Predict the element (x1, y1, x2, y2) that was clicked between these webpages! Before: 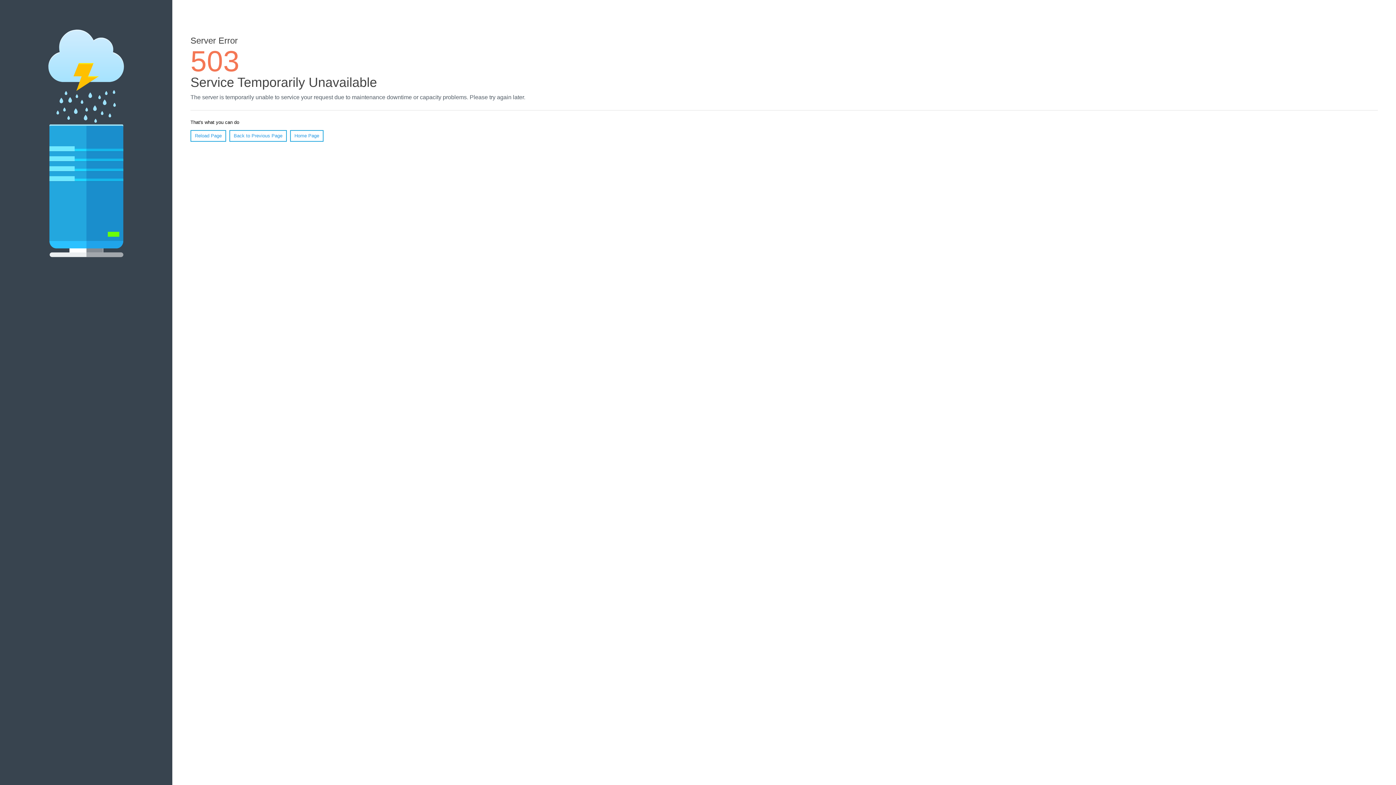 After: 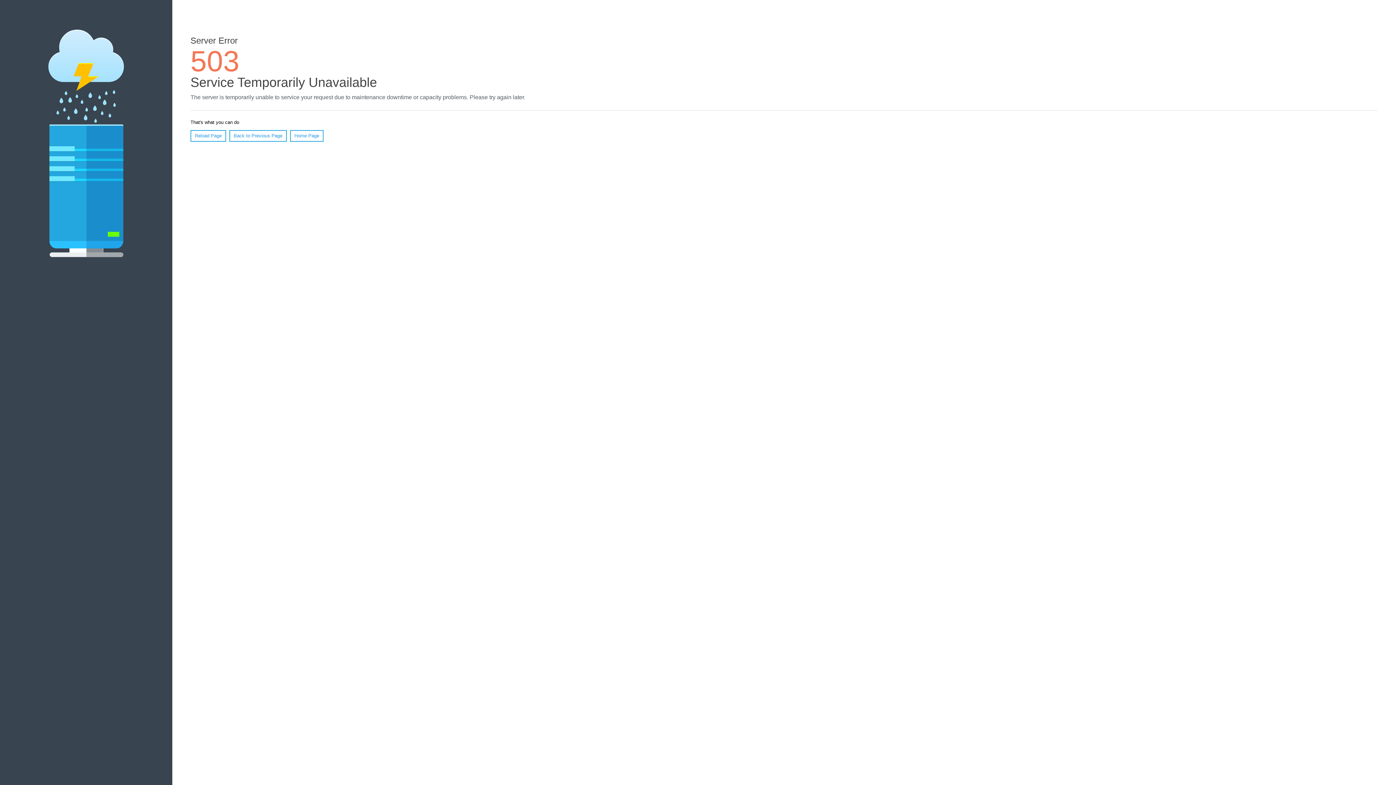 Action: bbox: (190, 130, 226, 141) label: Reload Page